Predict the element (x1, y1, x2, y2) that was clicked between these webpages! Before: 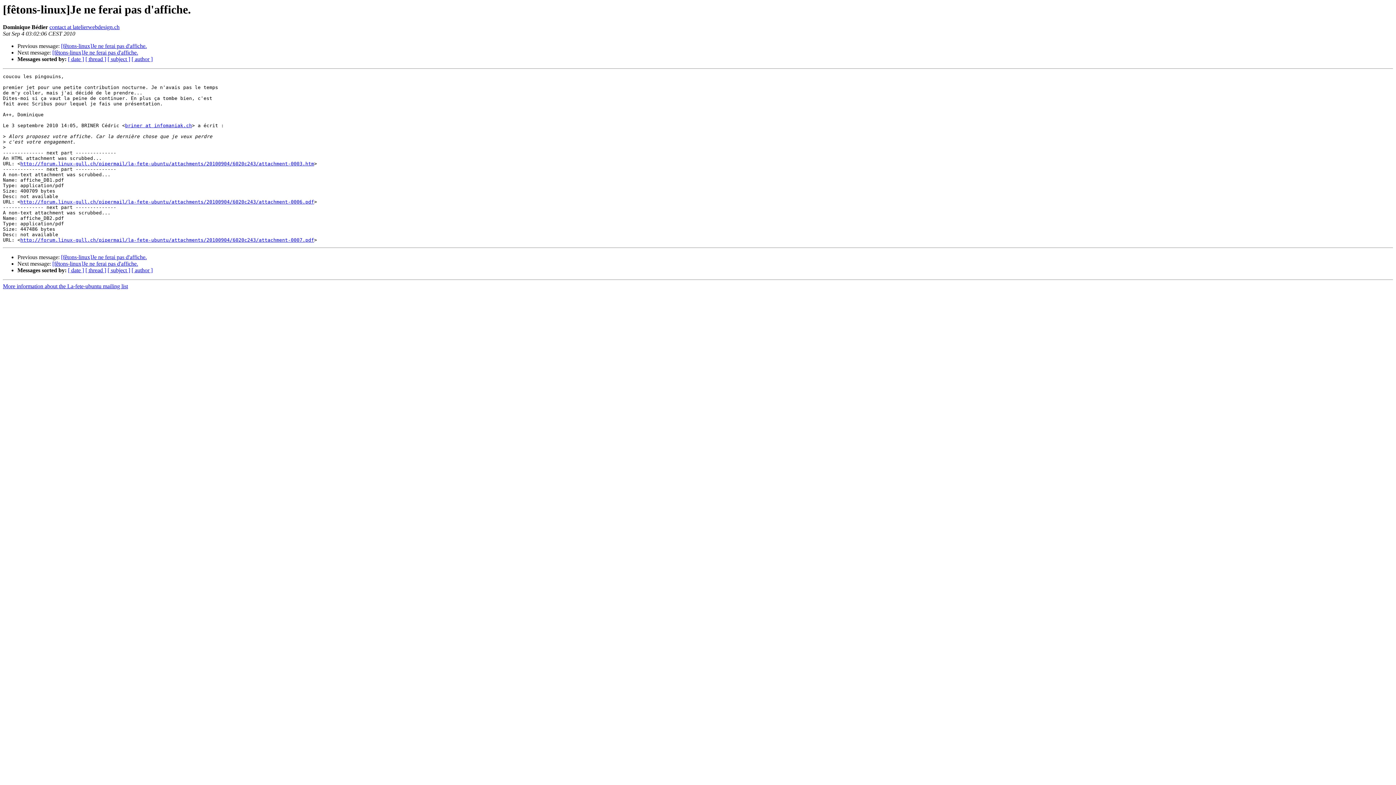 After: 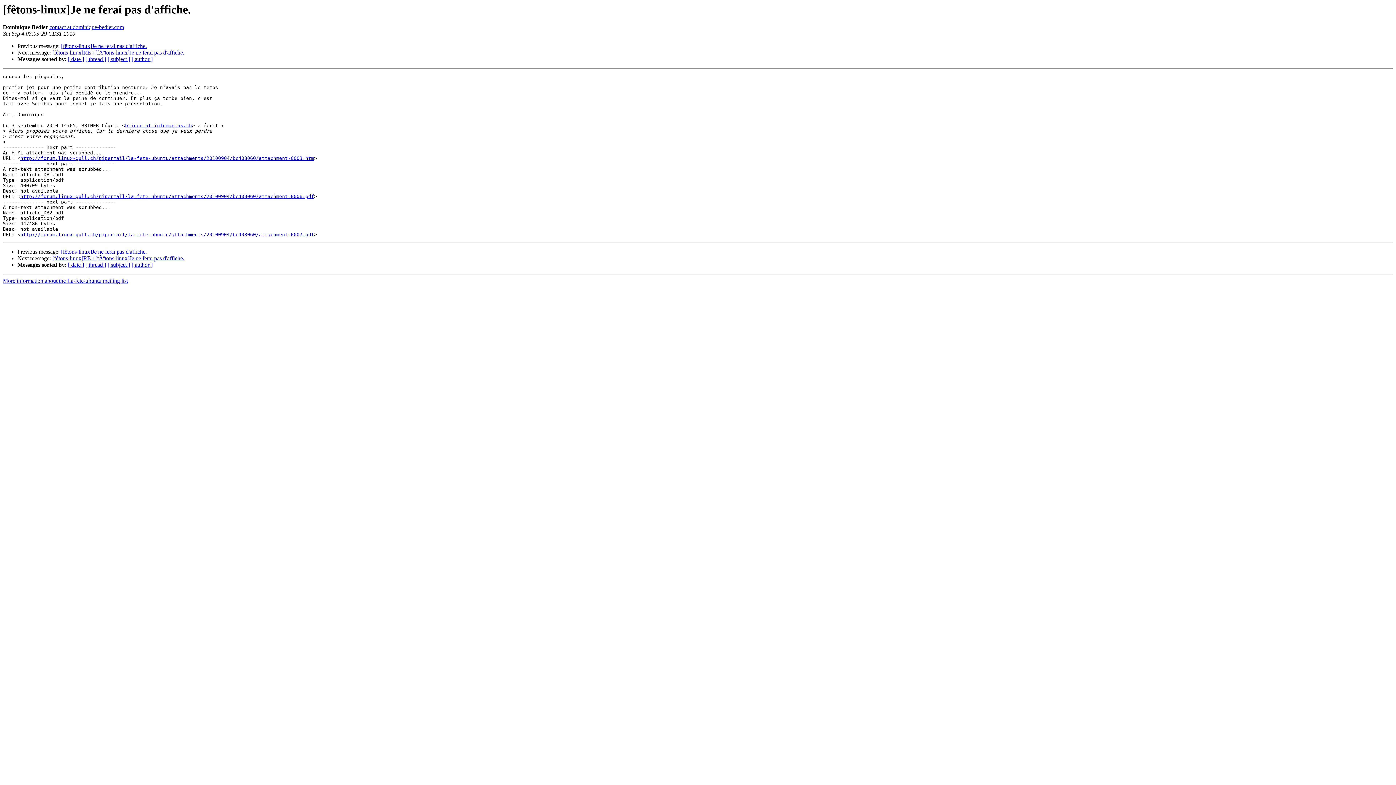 Action: label: [fêtons-linux]Je ne ferai pas d'affiche. bbox: (52, 260, 138, 267)